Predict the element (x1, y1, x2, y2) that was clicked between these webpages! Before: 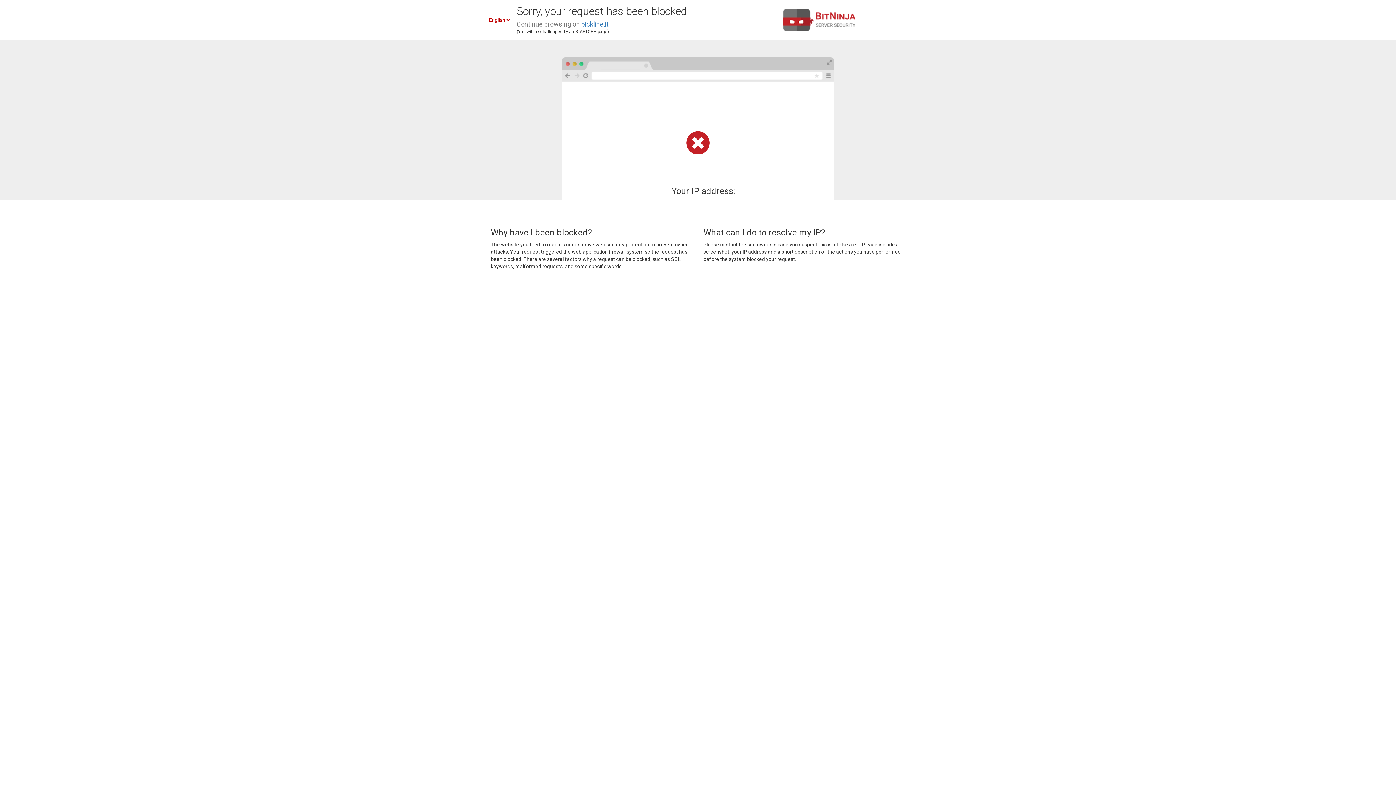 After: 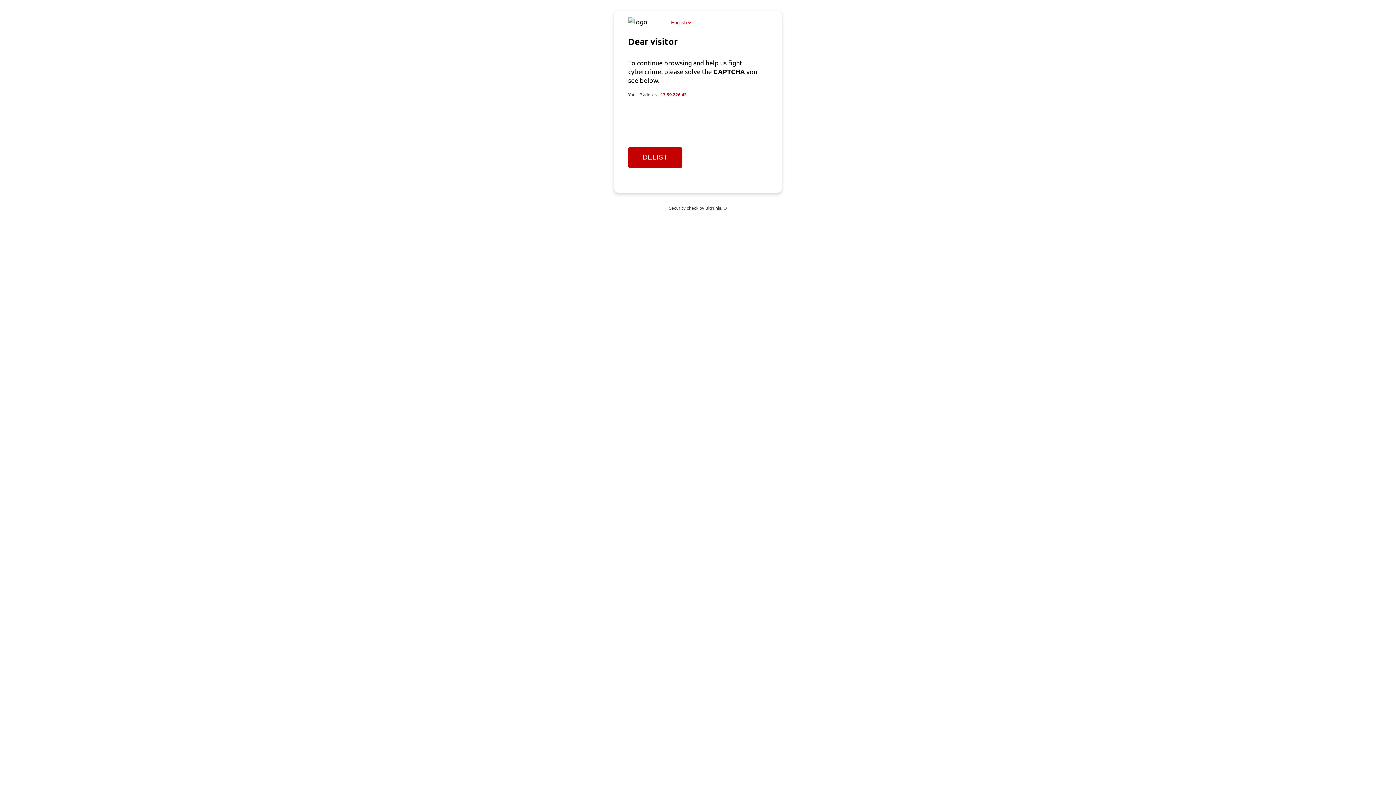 Action: bbox: (581, 20, 608, 28) label: pickline.it